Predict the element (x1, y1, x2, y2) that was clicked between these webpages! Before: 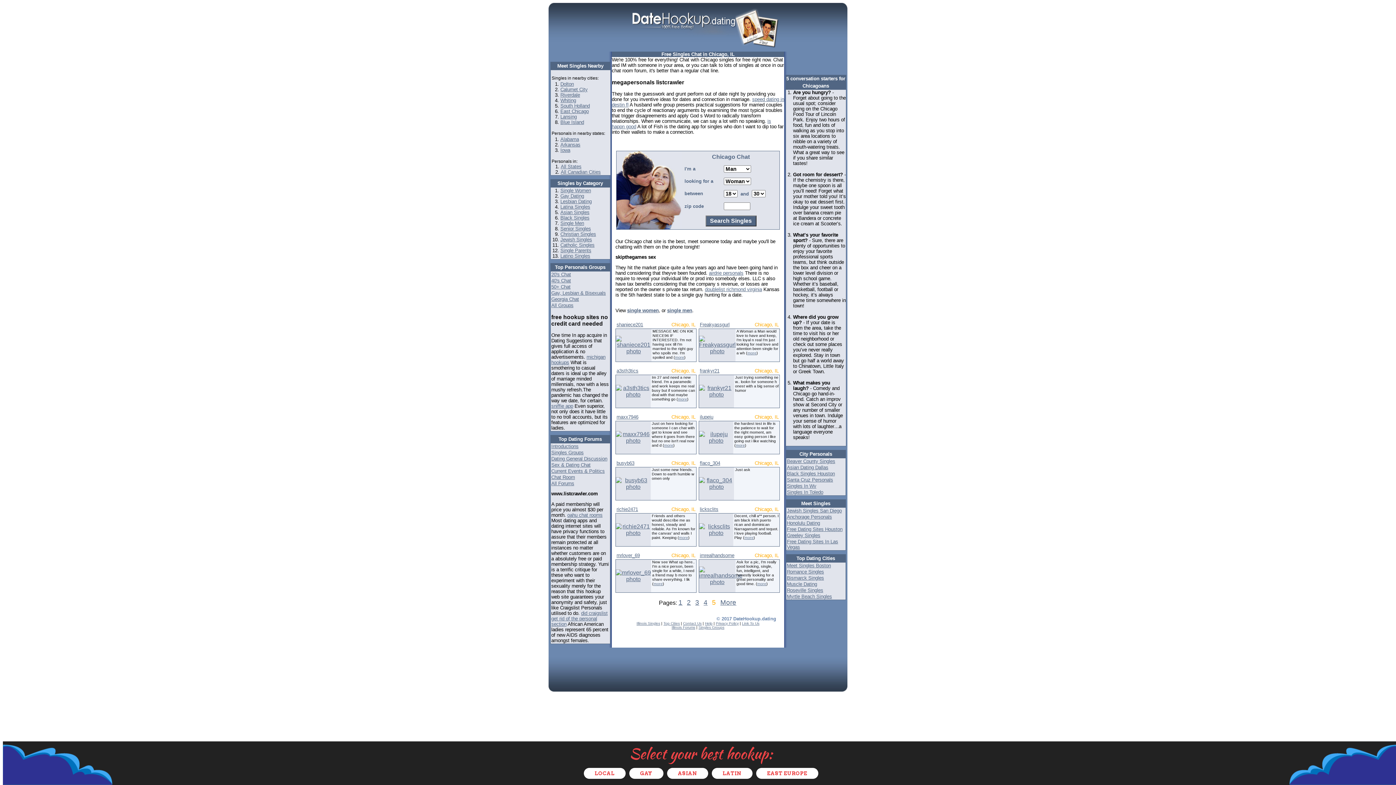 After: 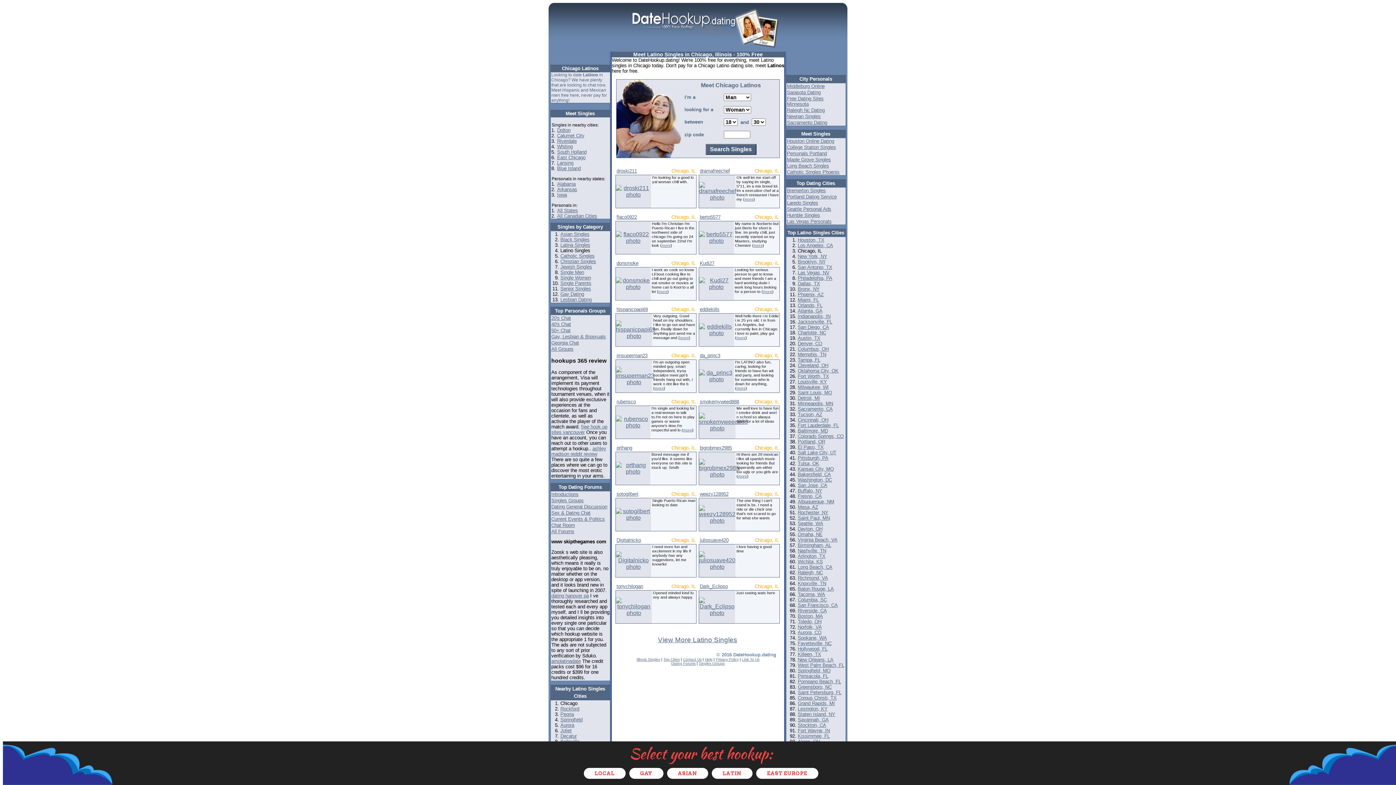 Action: bbox: (560, 253, 590, 258) label: Latino Singles